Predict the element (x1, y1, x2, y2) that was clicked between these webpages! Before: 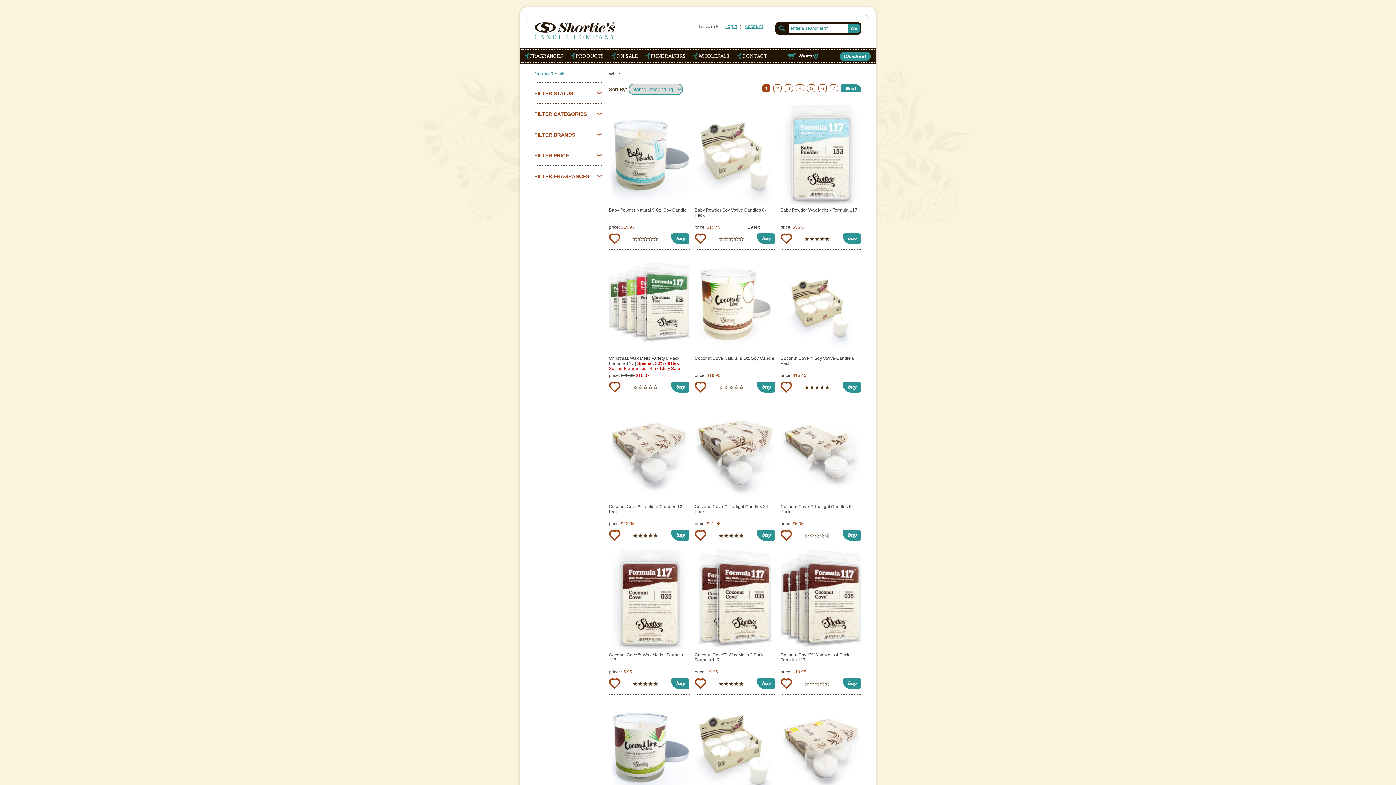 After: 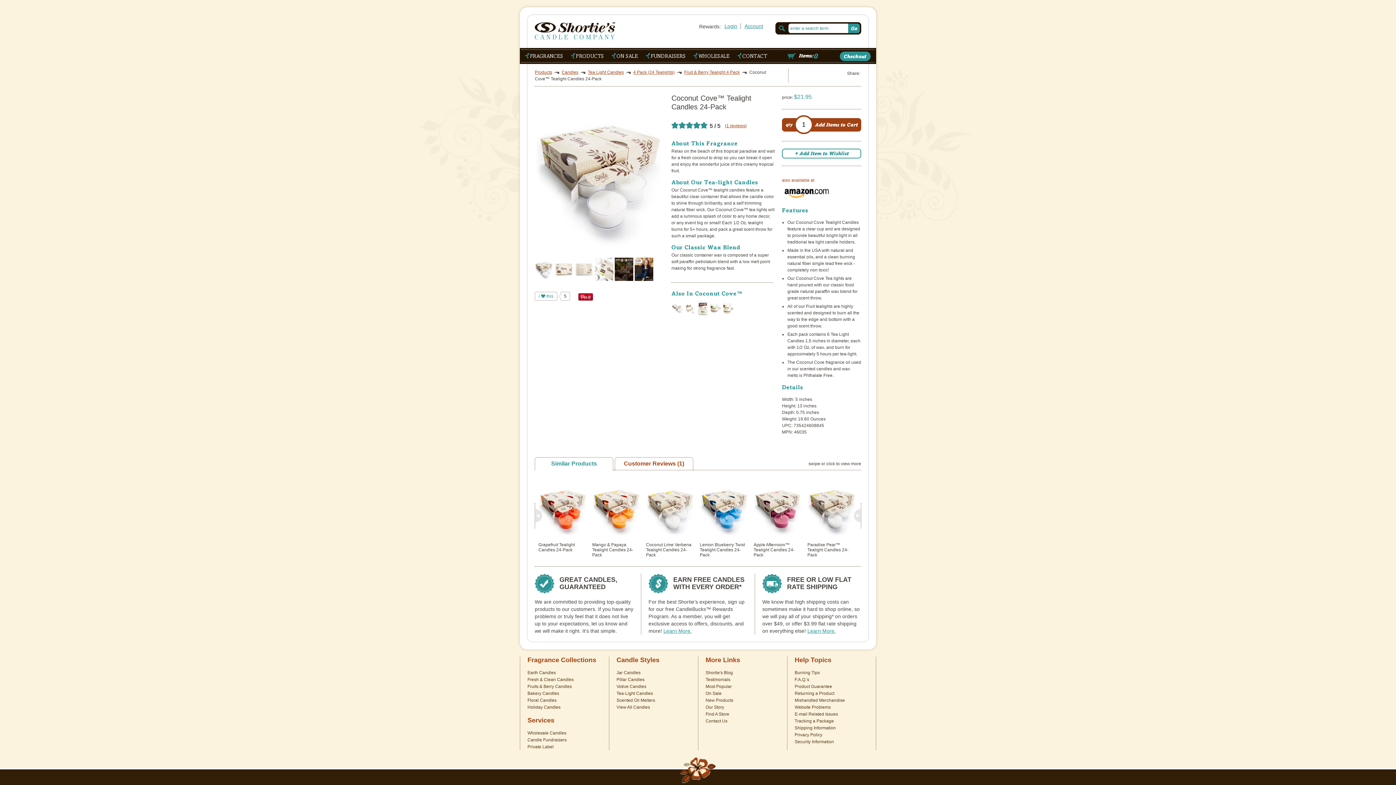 Action: bbox: (694, 497, 775, 503)